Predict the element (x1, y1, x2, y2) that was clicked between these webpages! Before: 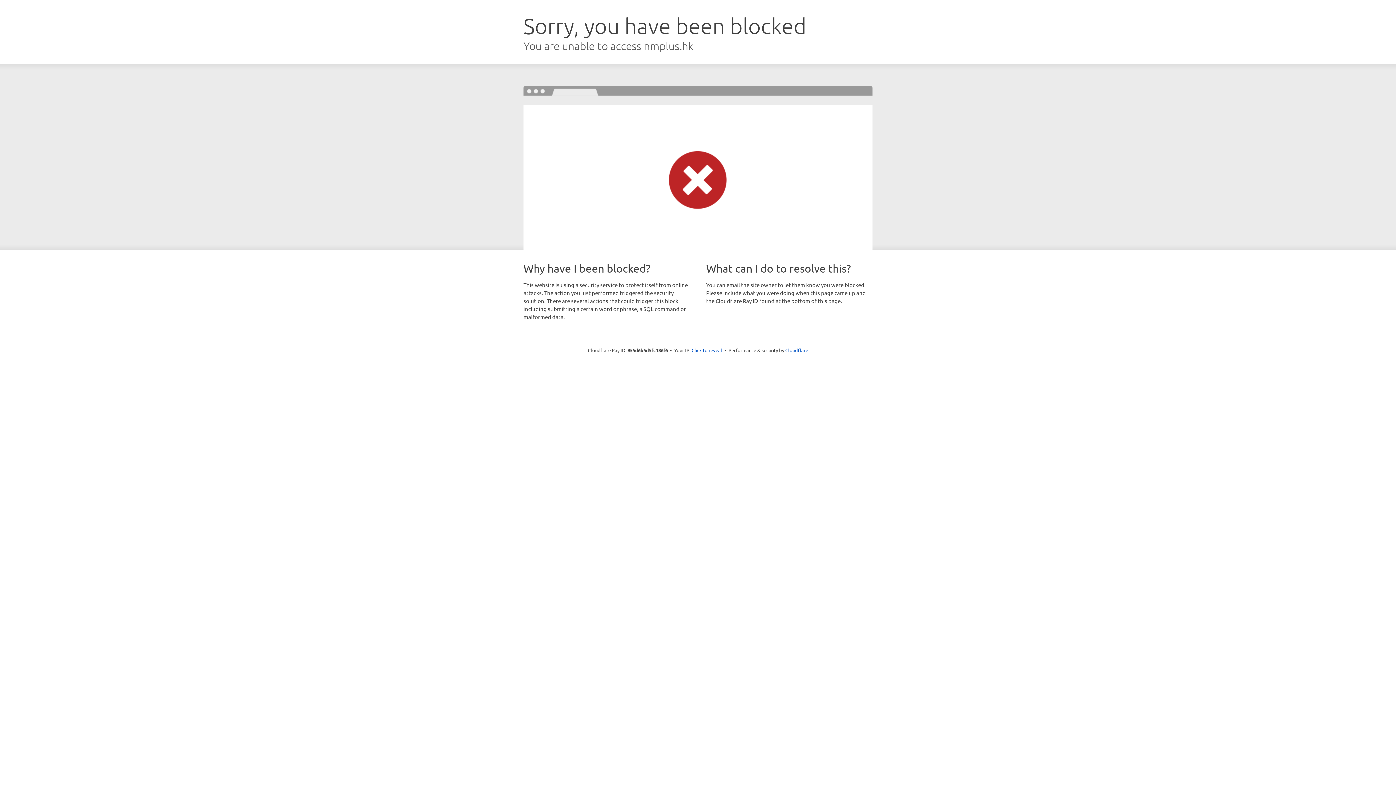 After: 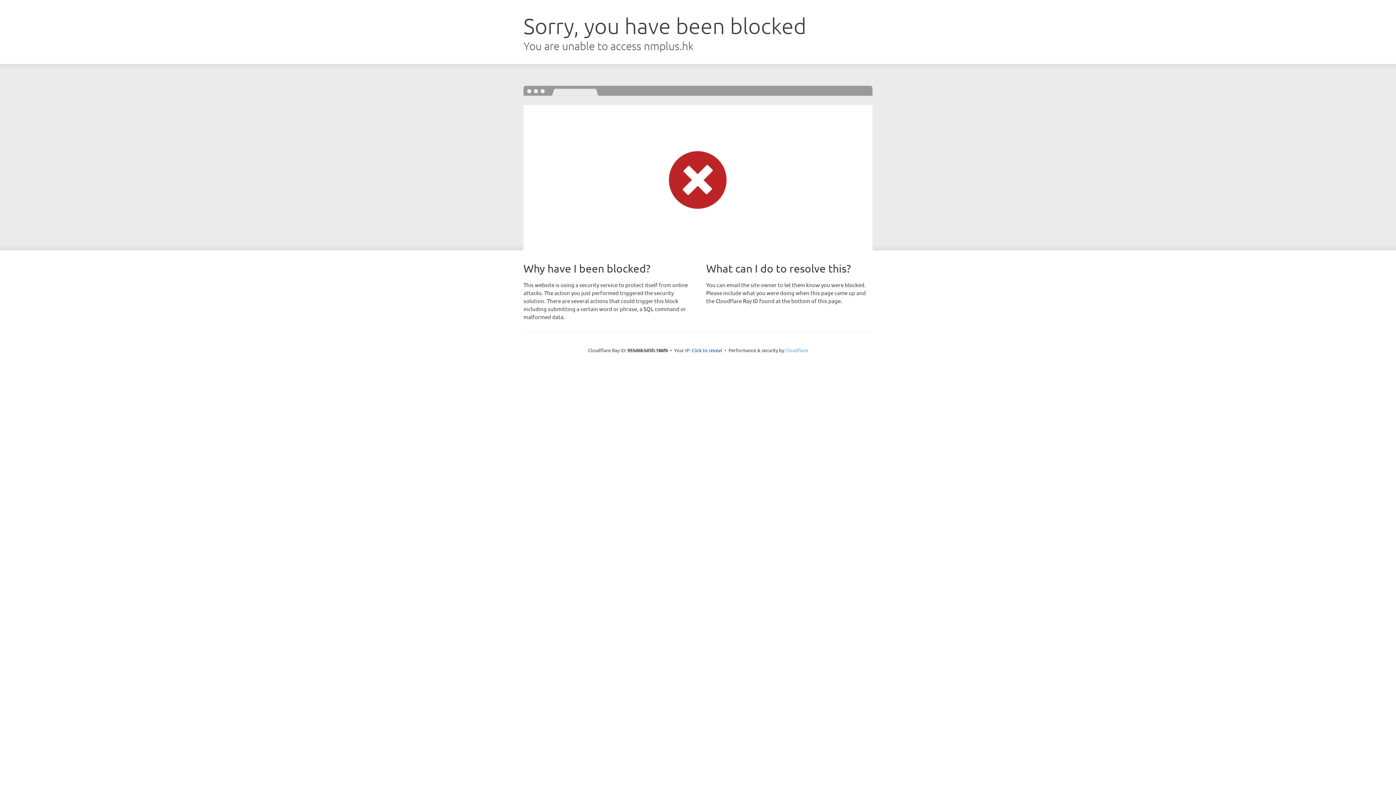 Action: bbox: (785, 347, 808, 353) label: Cloudflare